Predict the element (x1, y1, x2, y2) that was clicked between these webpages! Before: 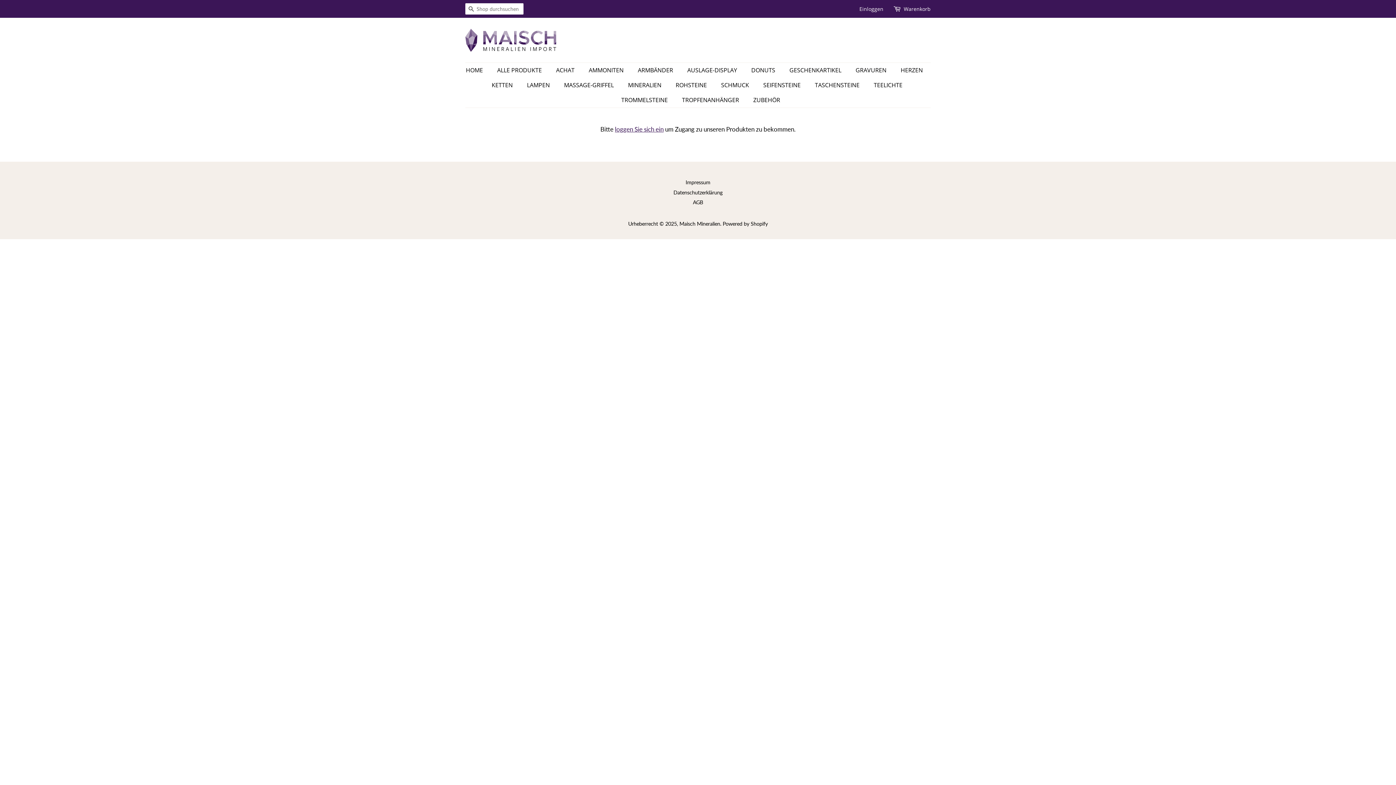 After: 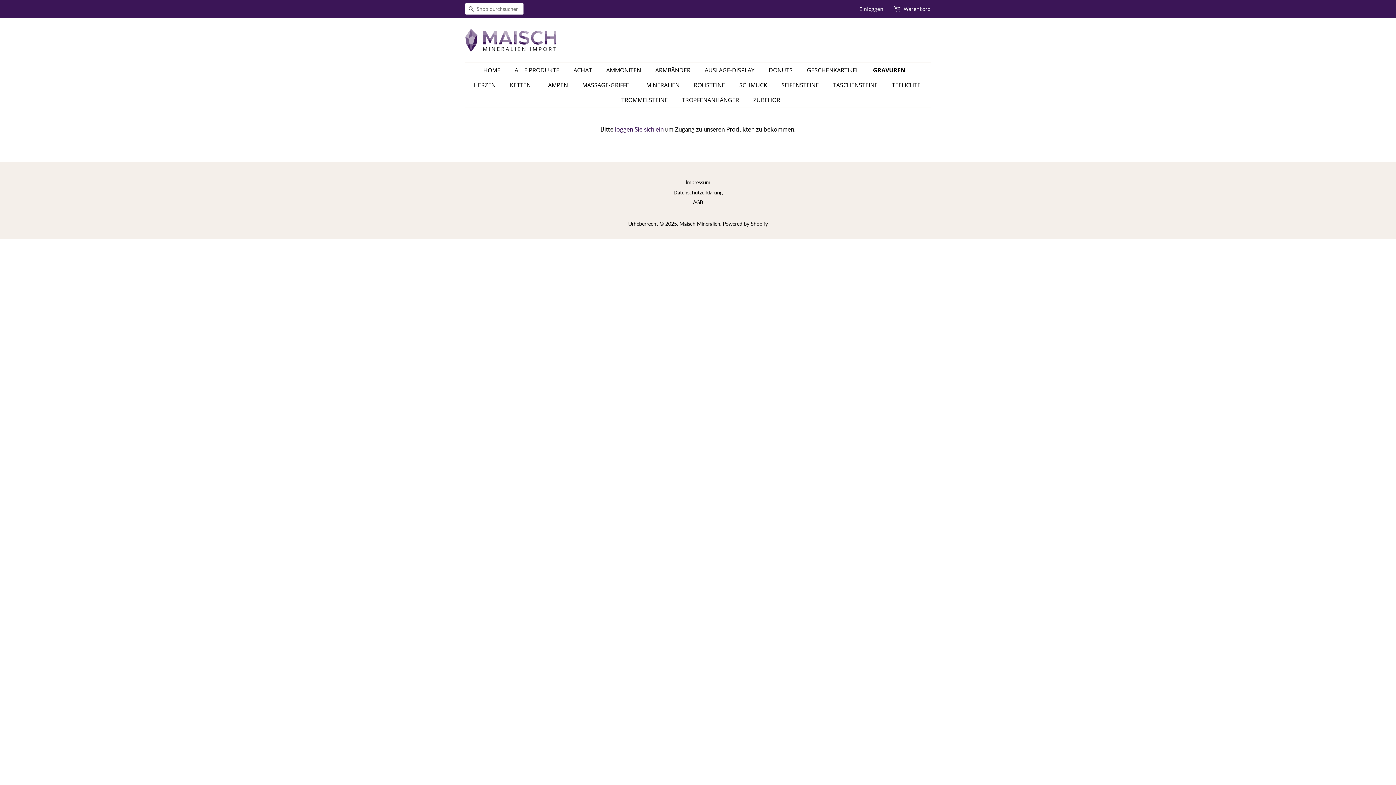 Action: bbox: (850, 62, 894, 77) label: GRAVUREN